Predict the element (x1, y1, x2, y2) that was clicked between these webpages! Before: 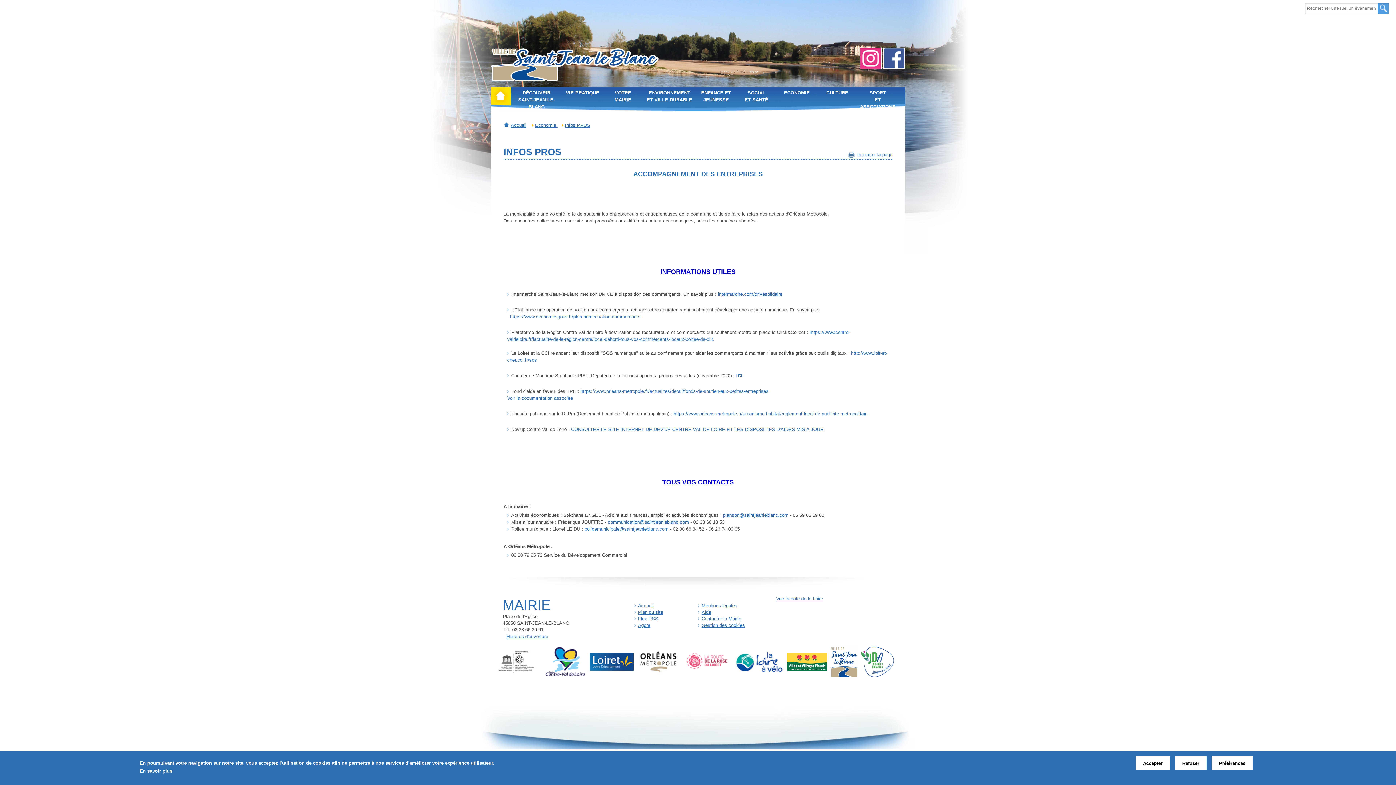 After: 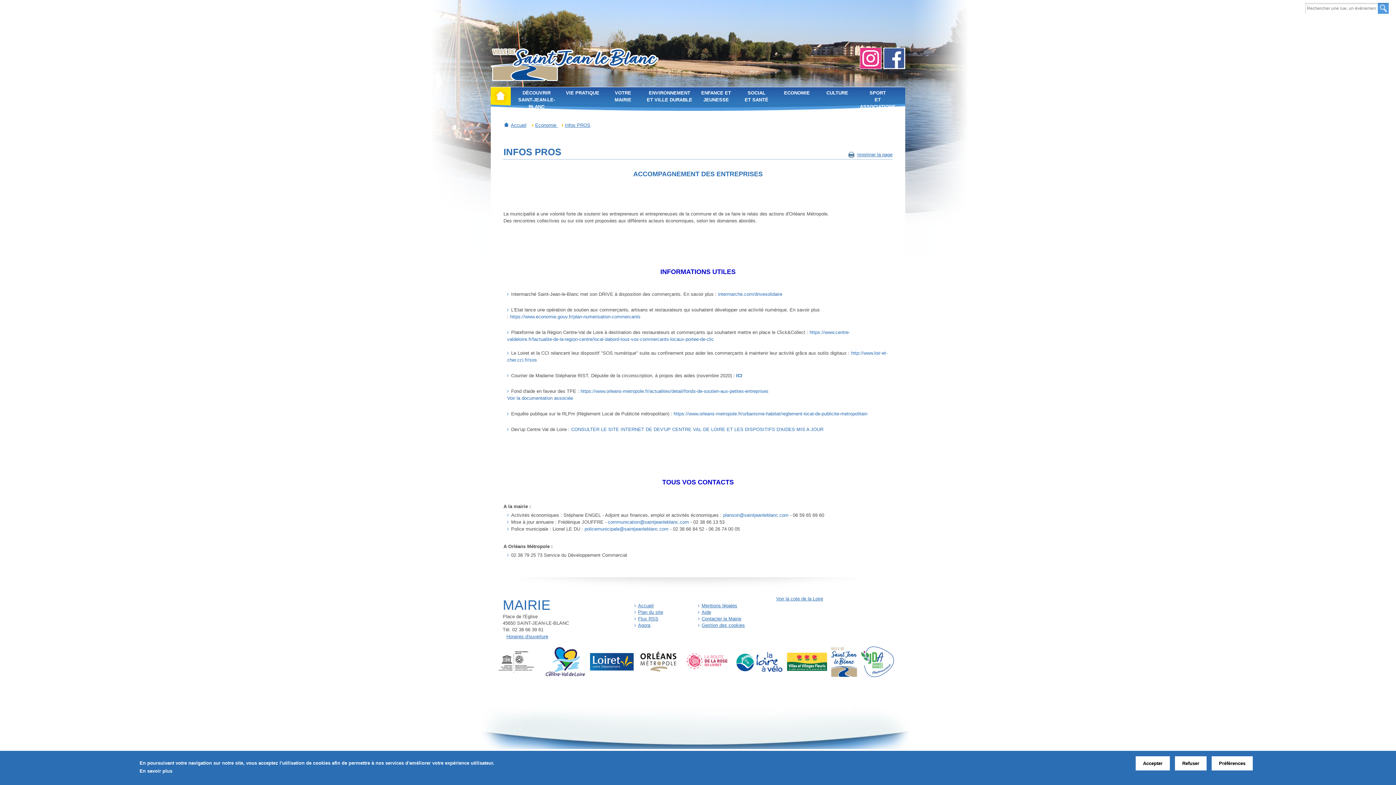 Action: label: Imprimer la page bbox: (848, 151, 892, 157)